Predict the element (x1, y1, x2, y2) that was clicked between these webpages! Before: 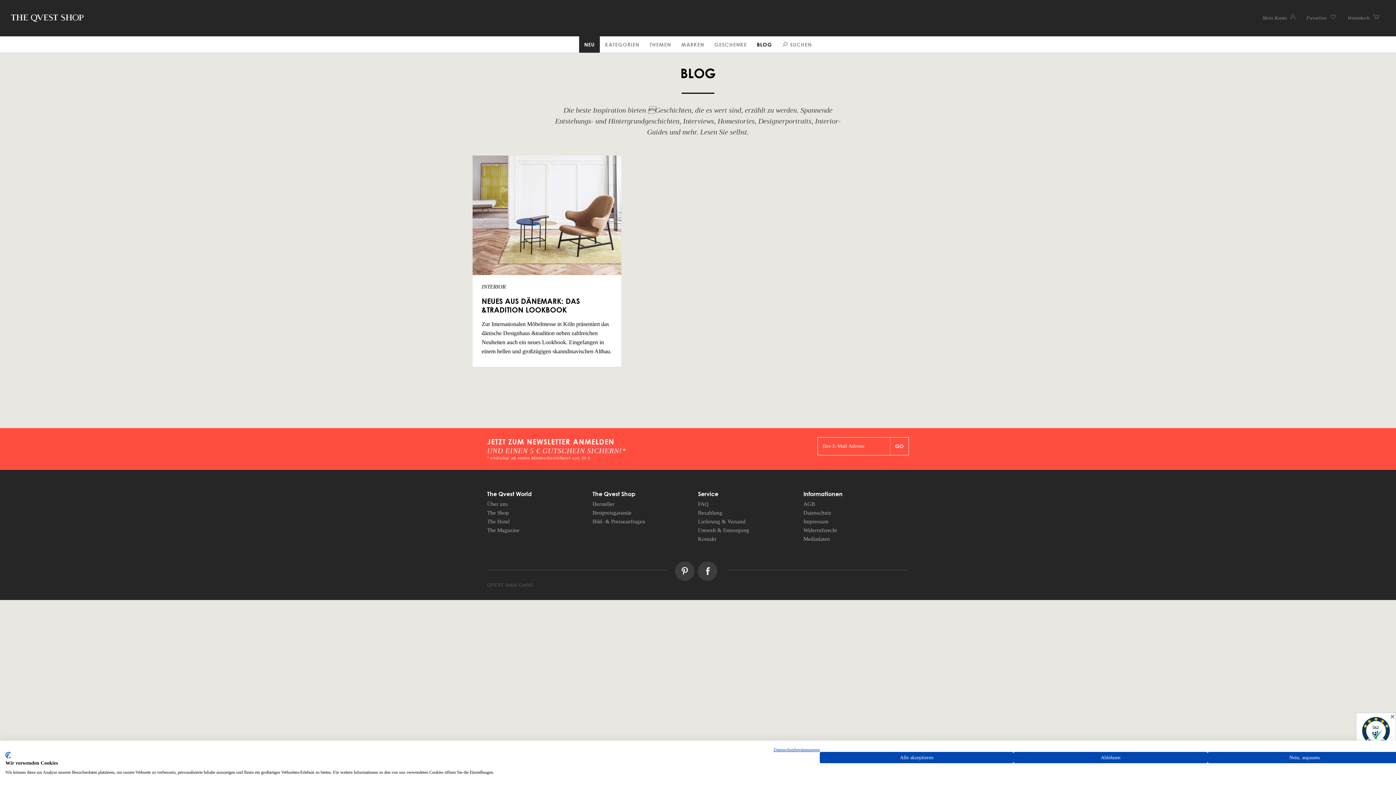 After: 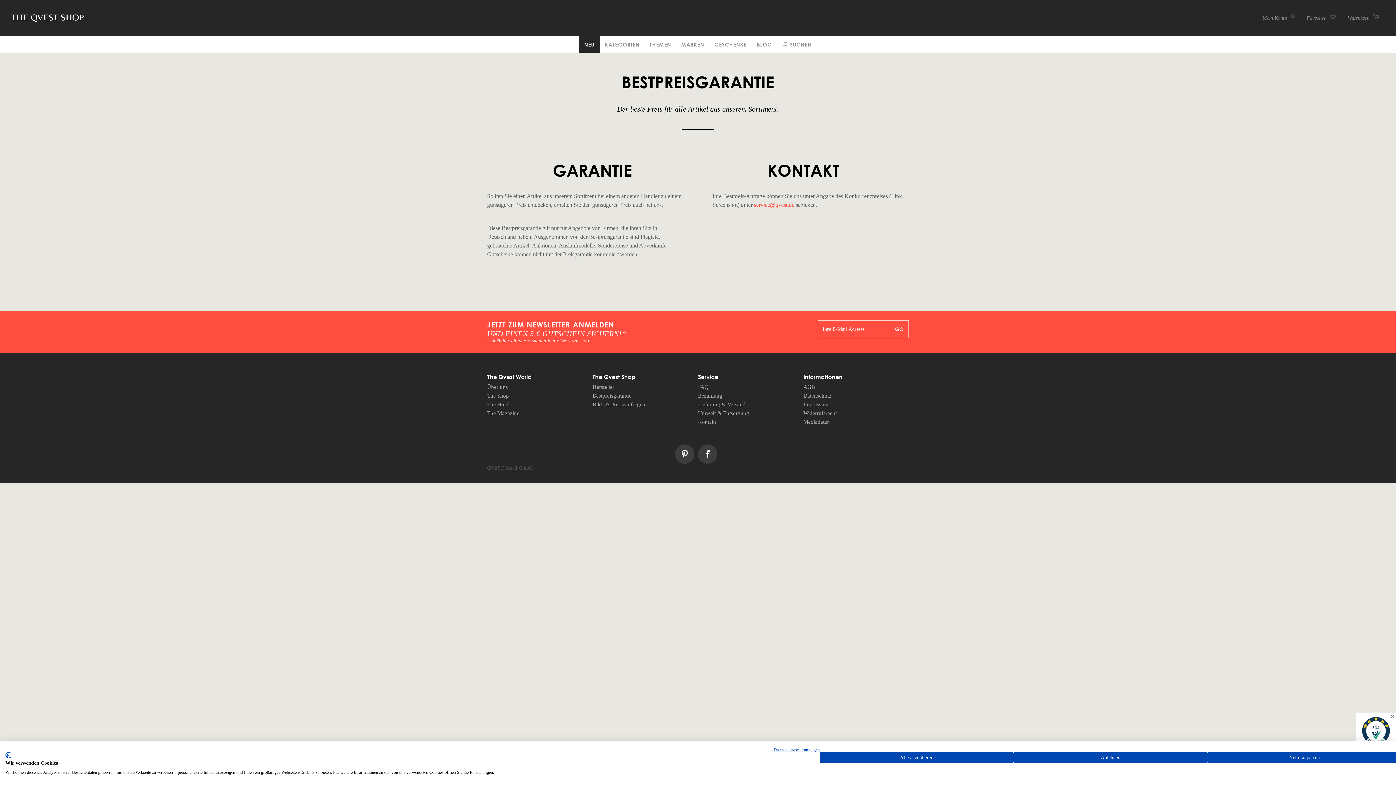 Action: bbox: (592, 510, 631, 516) label: Bestpreisgarantie